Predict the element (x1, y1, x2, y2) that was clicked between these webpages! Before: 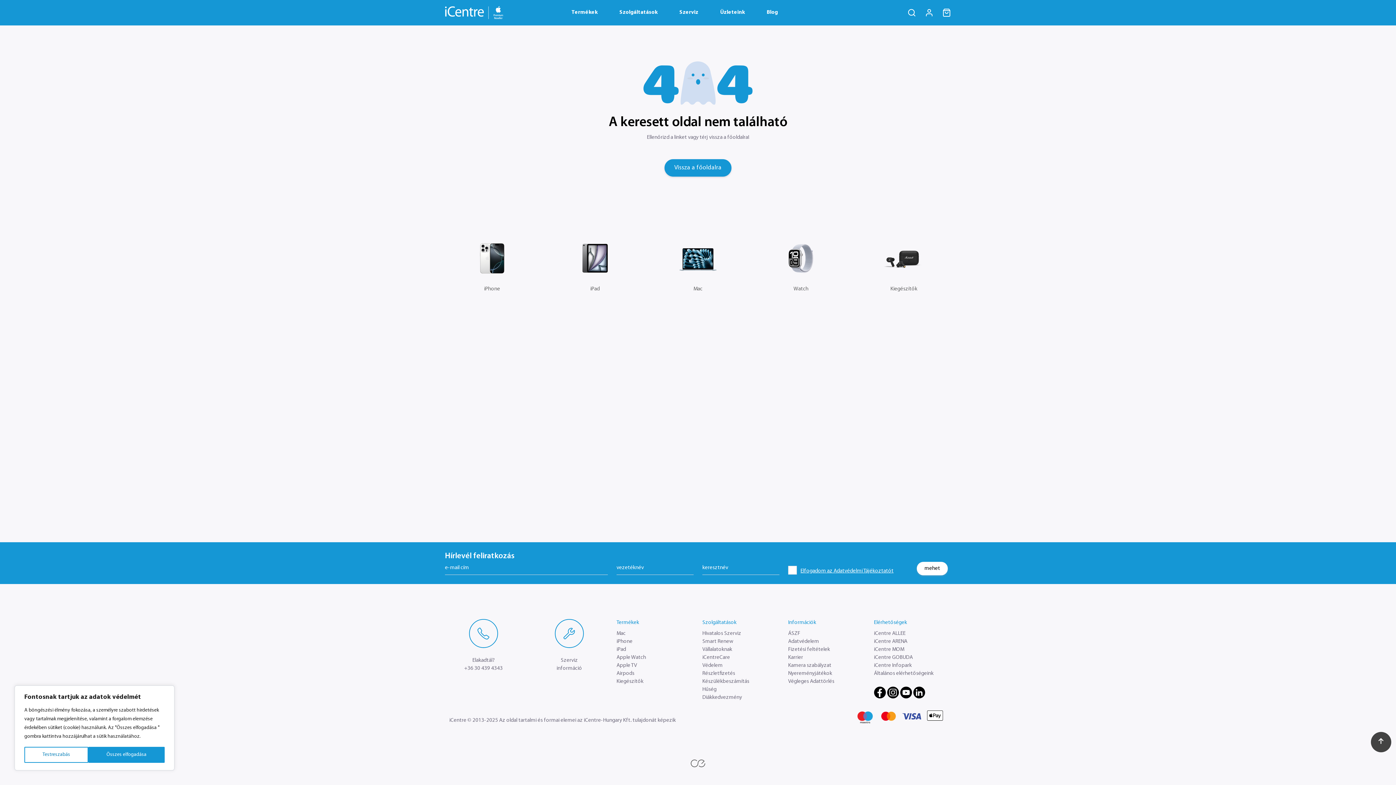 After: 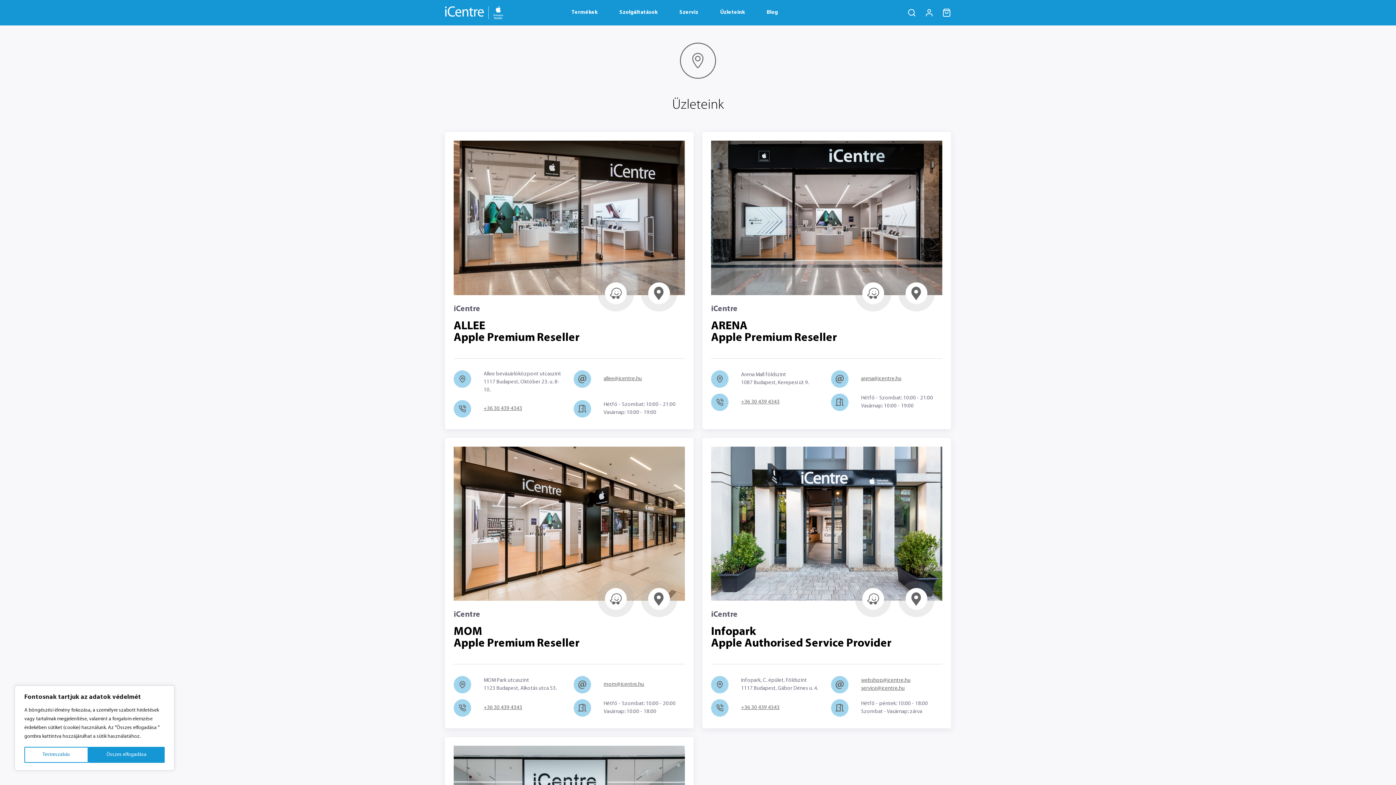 Action: label: iCentre GOBUDA bbox: (869, 654, 955, 662)